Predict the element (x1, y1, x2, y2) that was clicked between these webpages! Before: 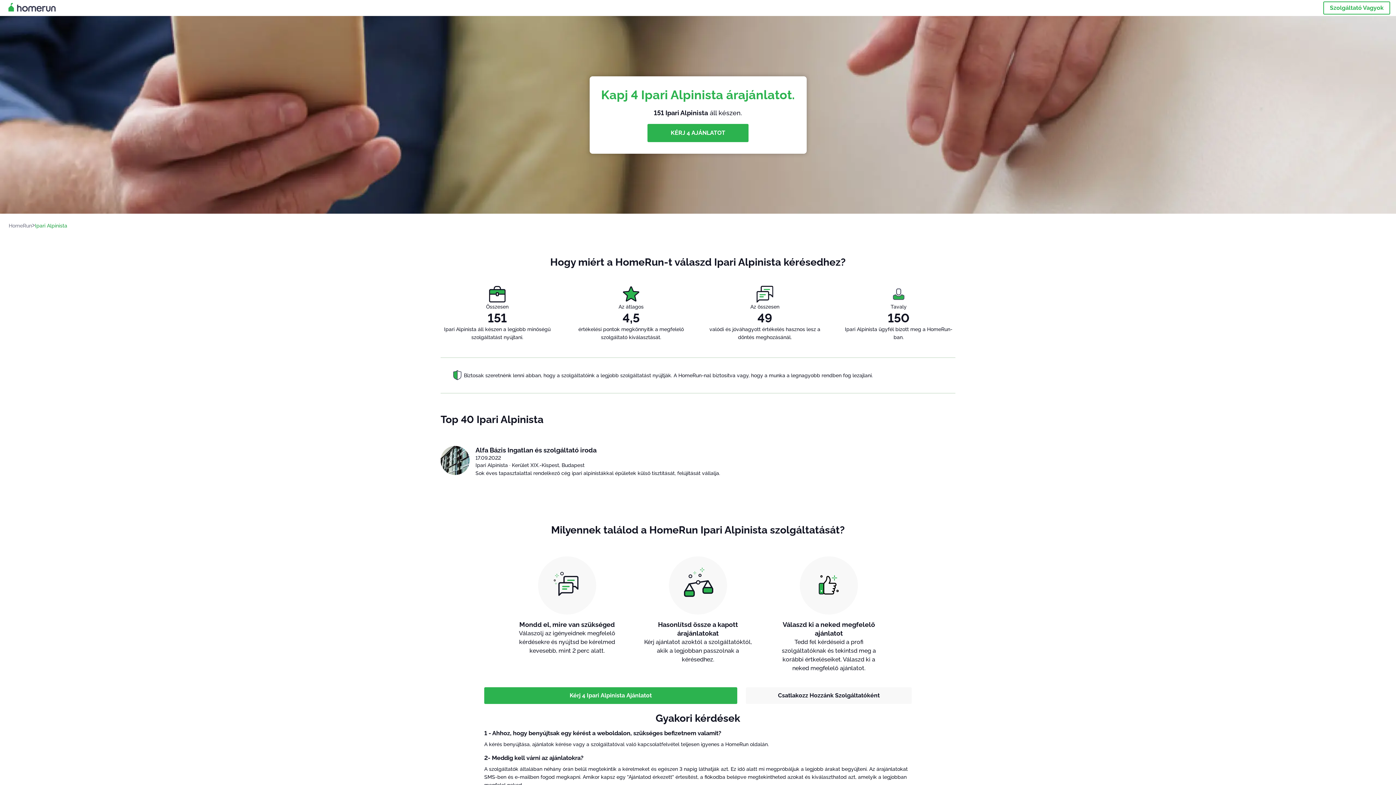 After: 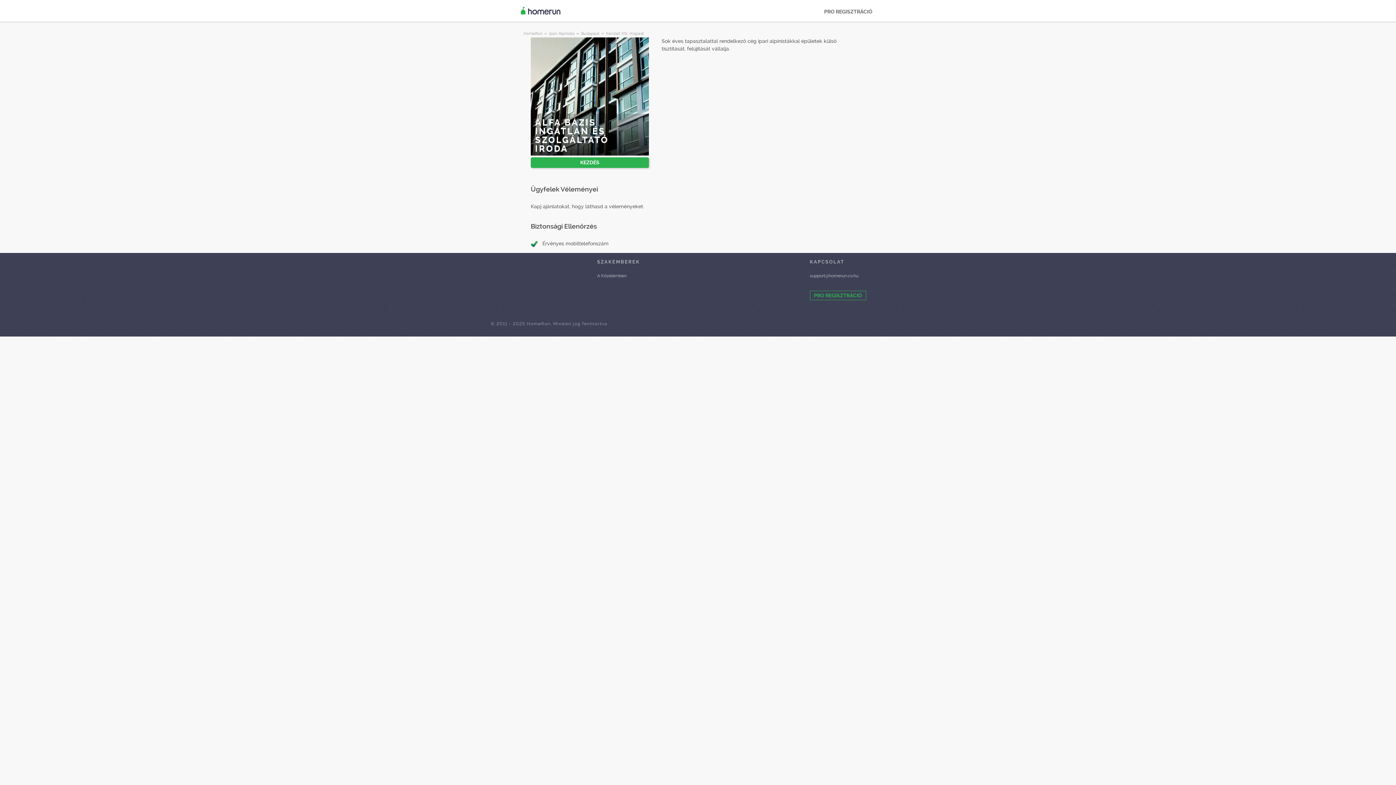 Action: bbox: (440, 446, 469, 482)